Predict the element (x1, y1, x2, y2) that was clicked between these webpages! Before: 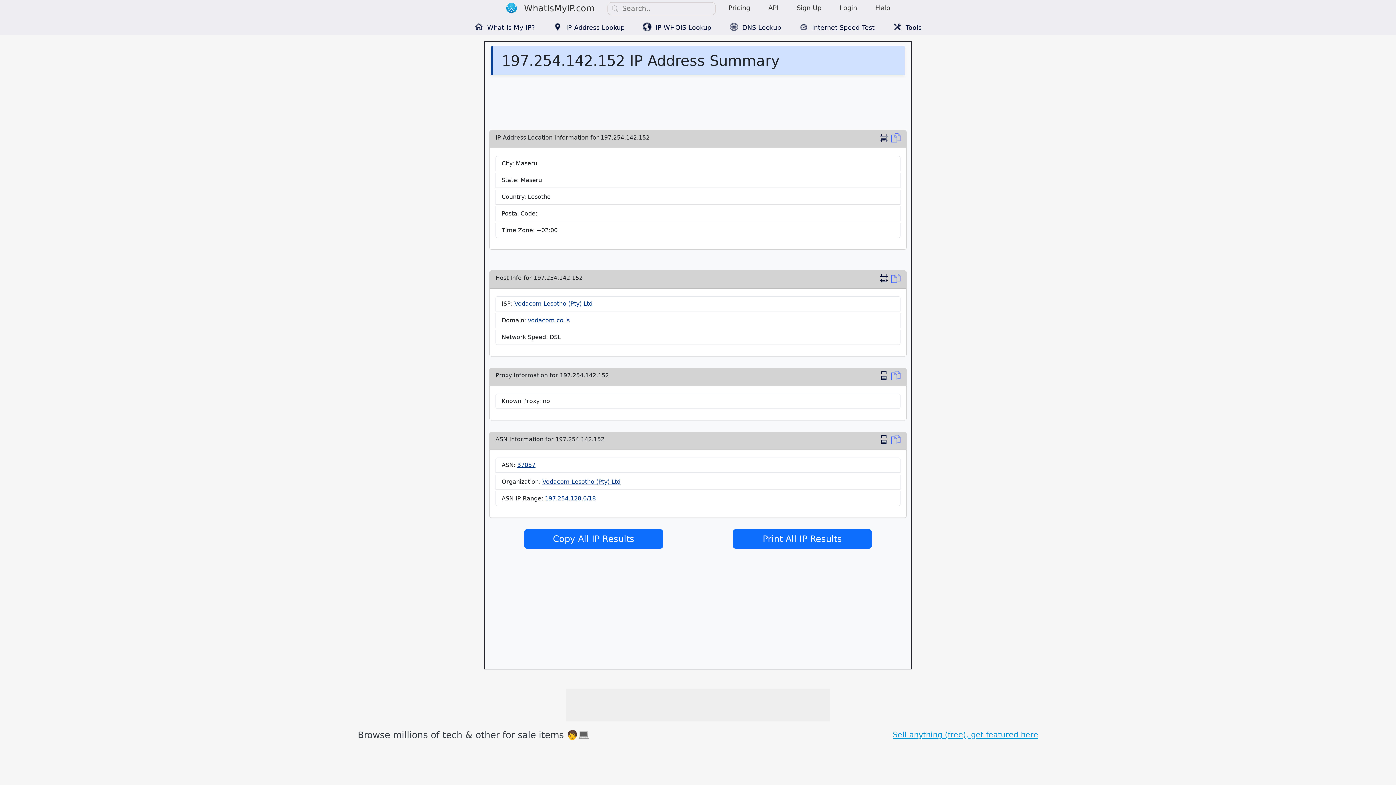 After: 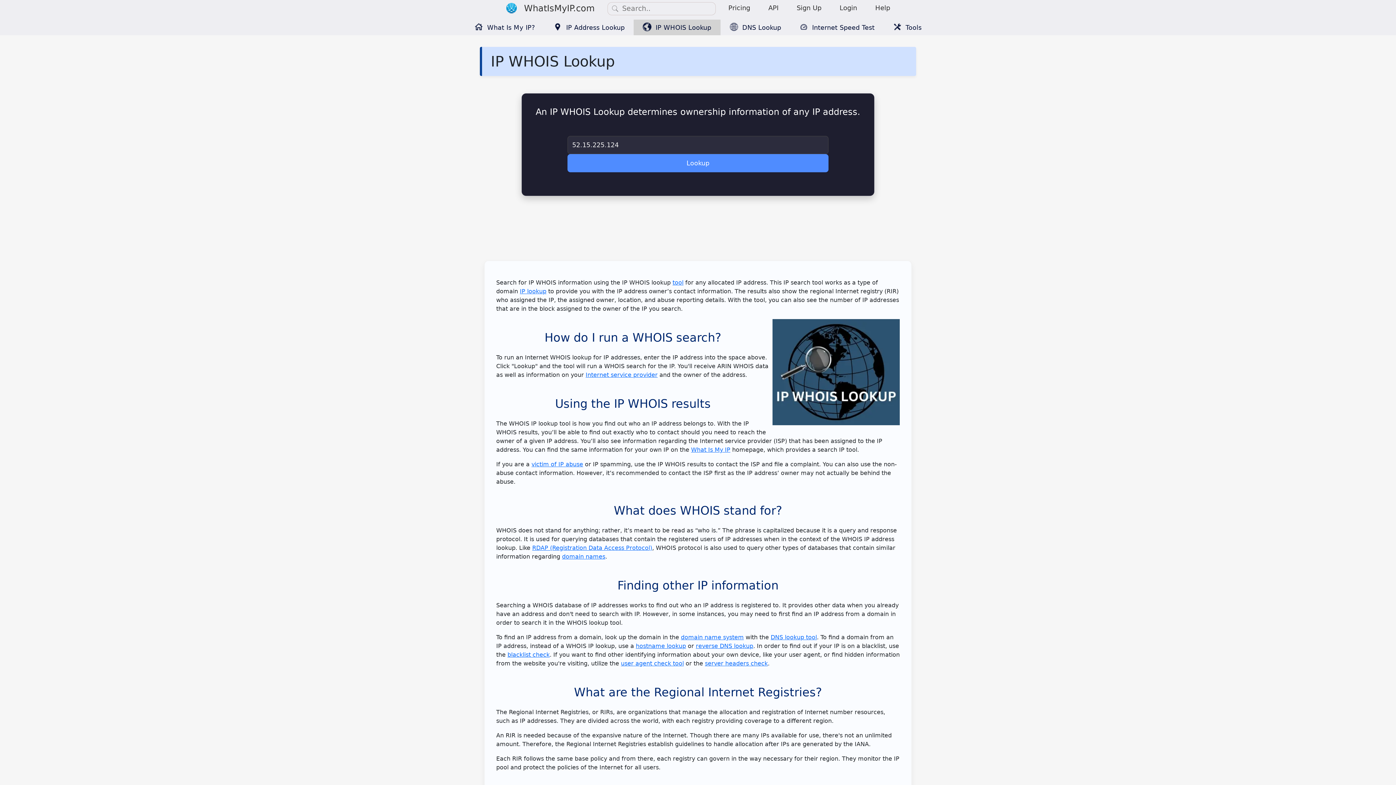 Action: bbox: (637, 20, 716, 34) label: IP WHOIS Lookup